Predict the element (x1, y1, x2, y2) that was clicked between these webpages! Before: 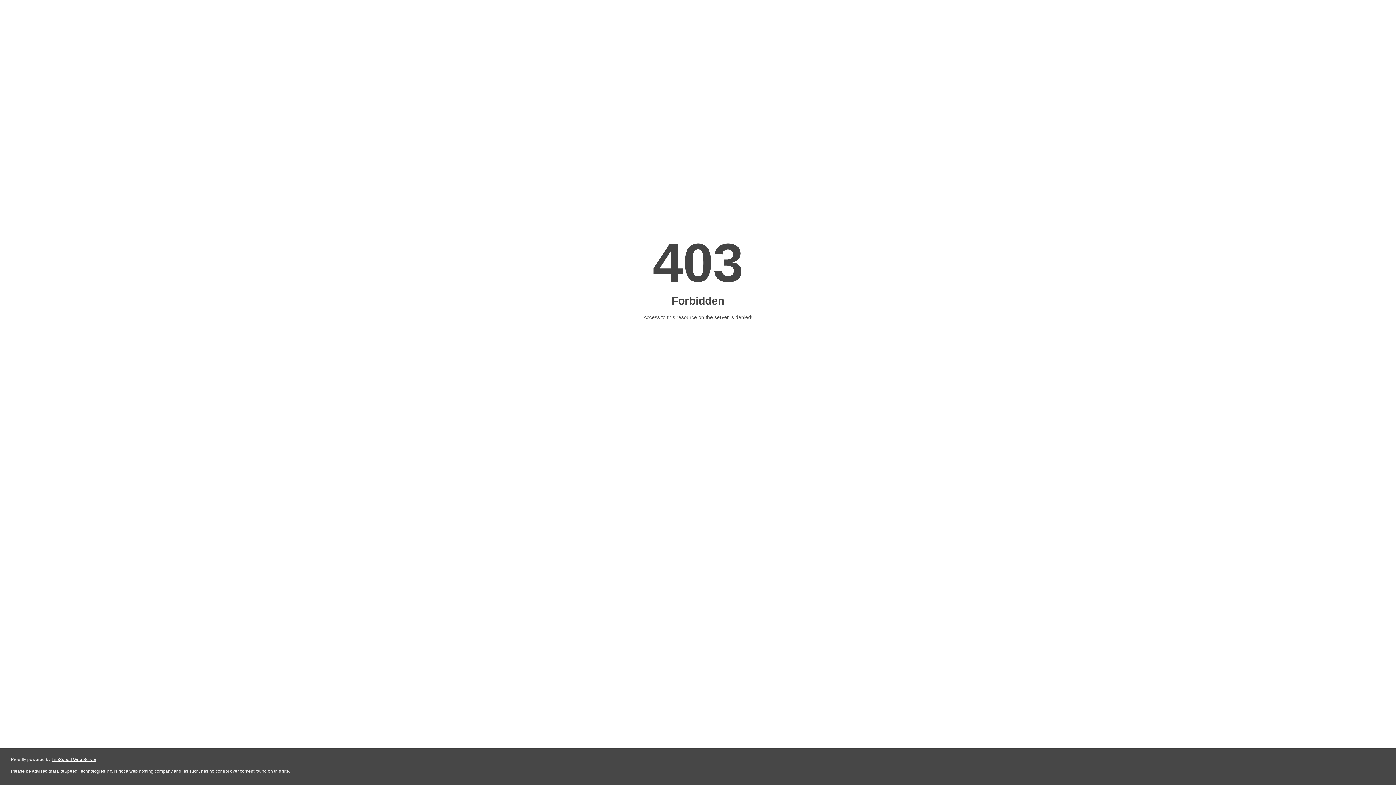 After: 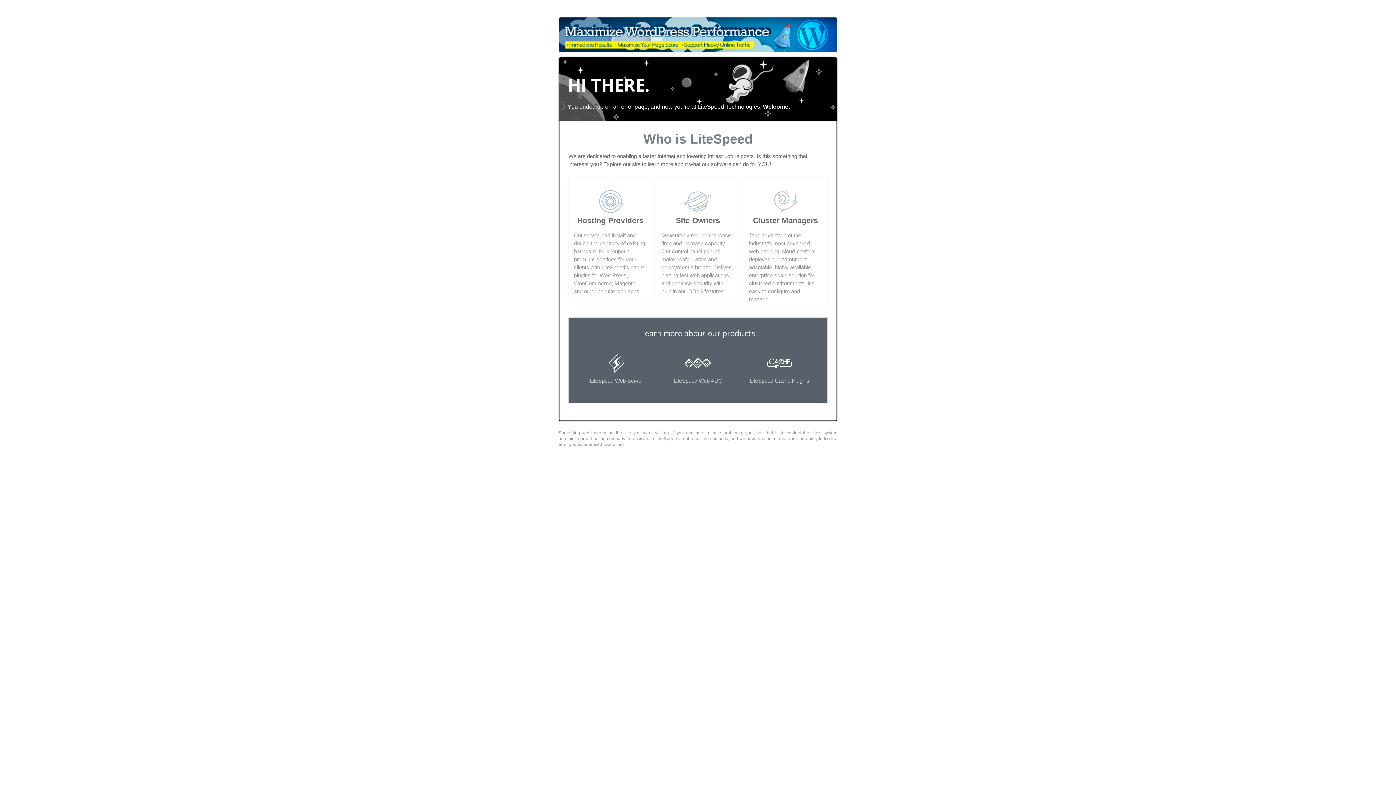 Action: bbox: (51, 757, 96, 762) label: LiteSpeed Web Server